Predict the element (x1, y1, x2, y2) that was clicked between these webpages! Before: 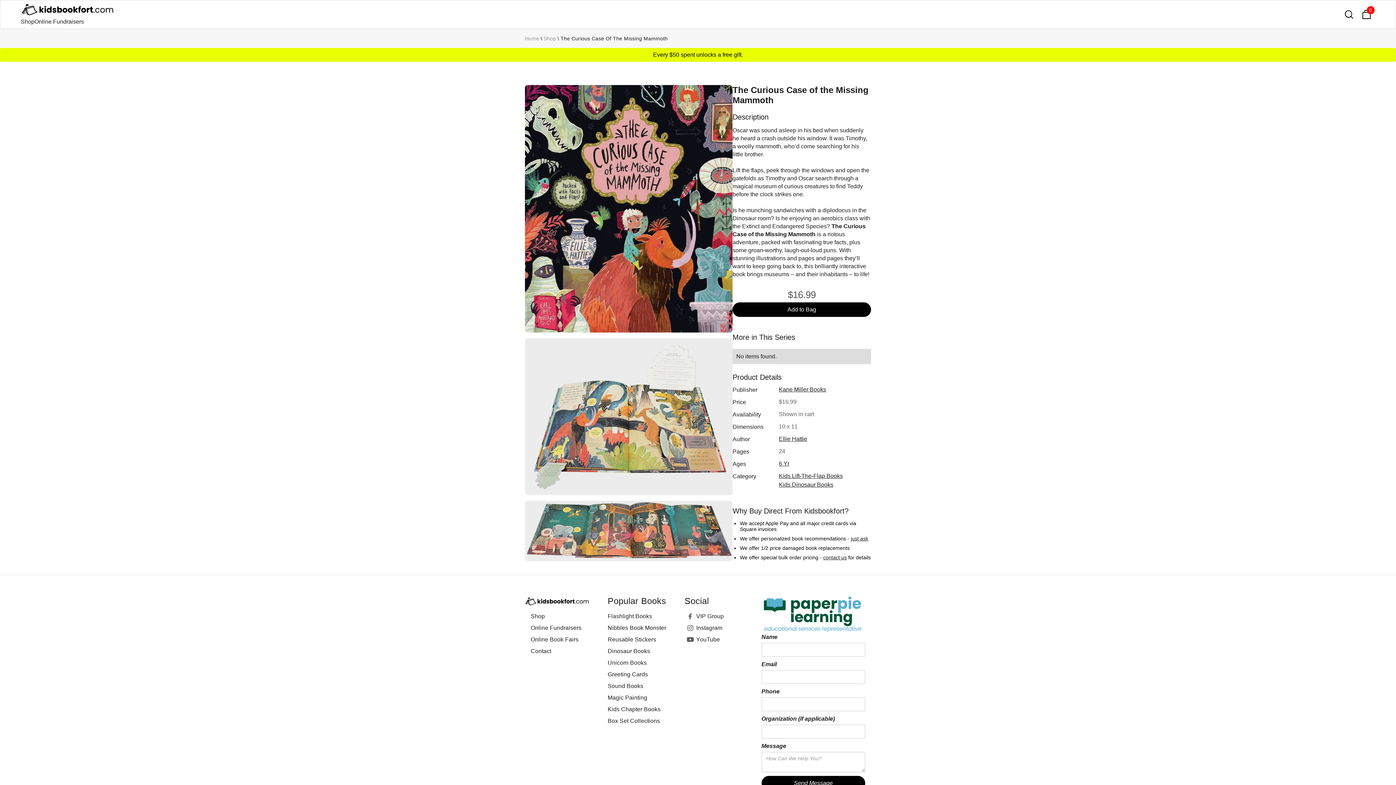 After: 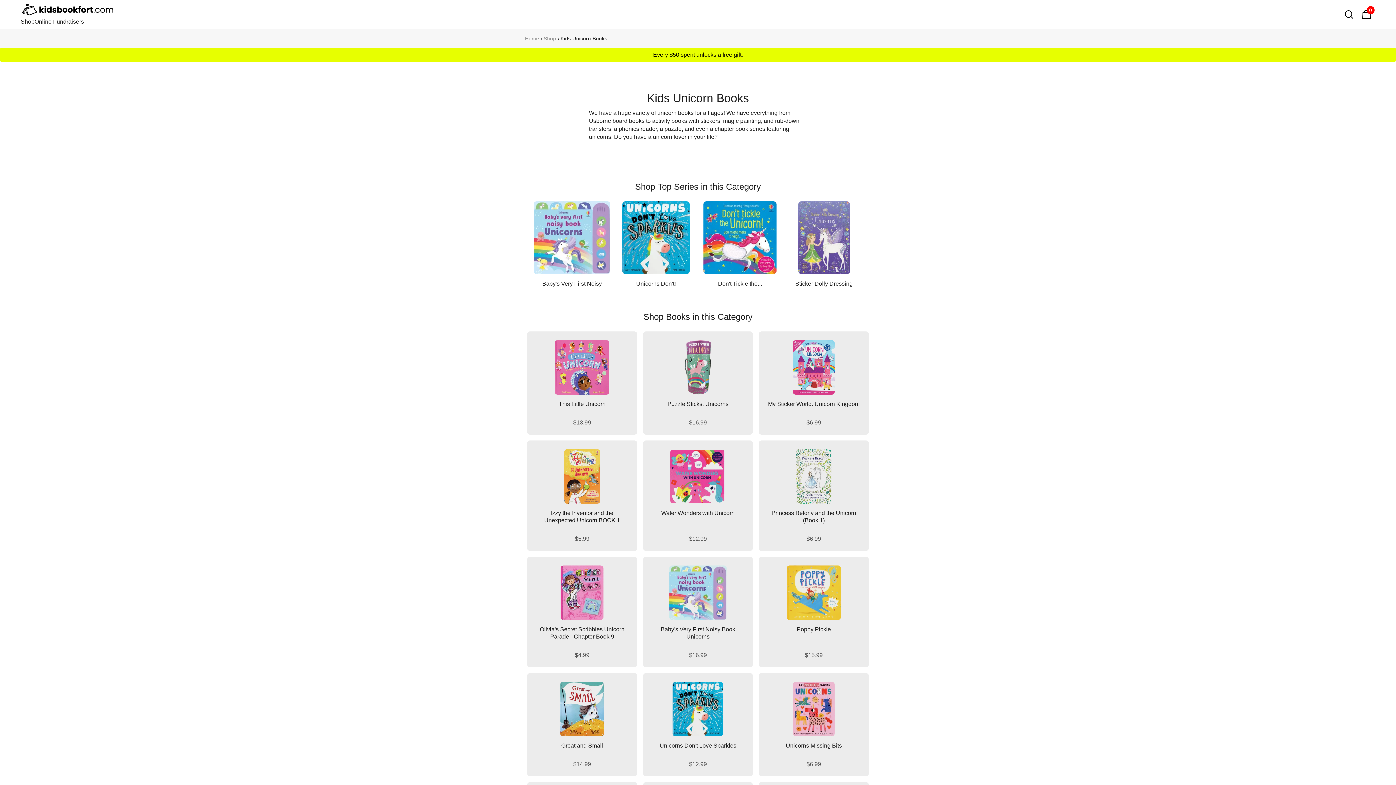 Action: bbox: (607, 659, 646, 667) label: Unicorn Books